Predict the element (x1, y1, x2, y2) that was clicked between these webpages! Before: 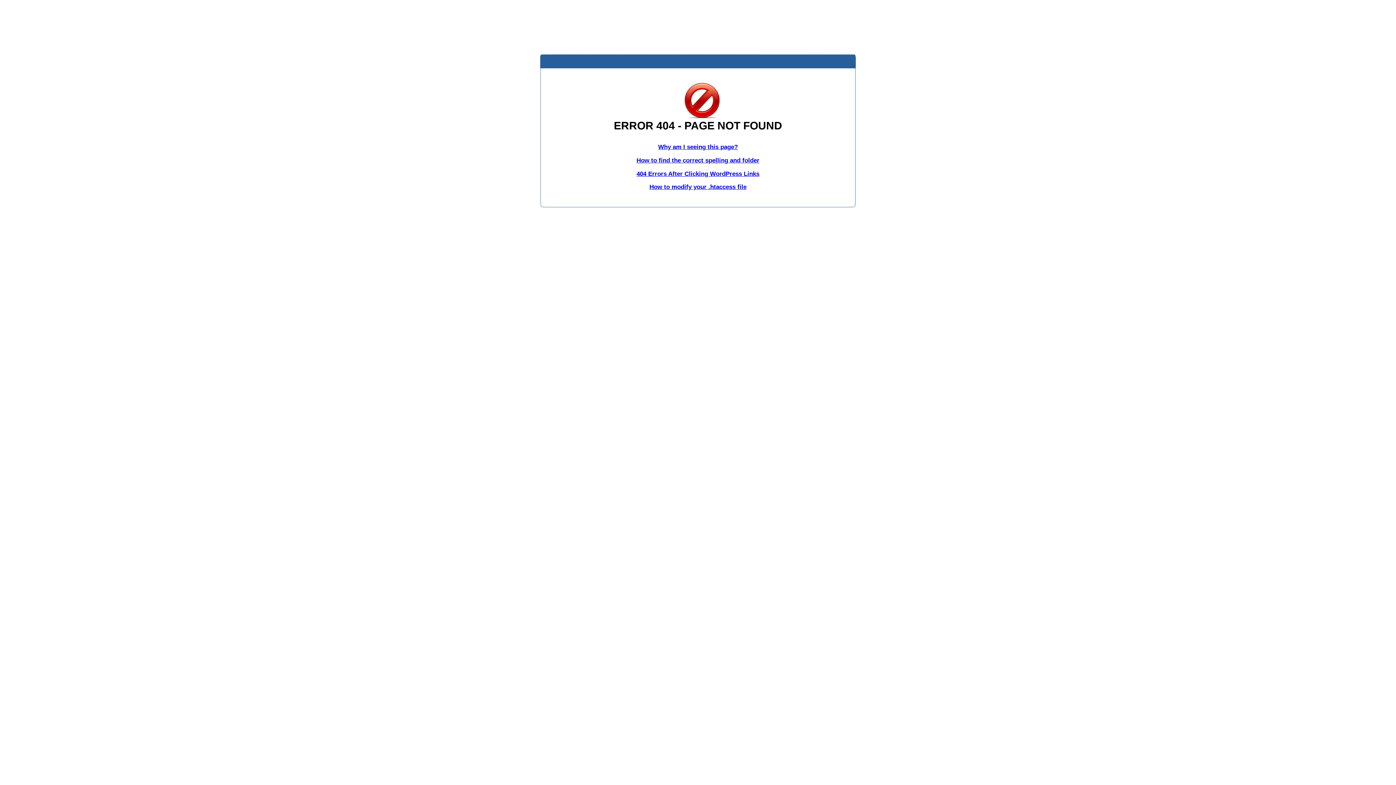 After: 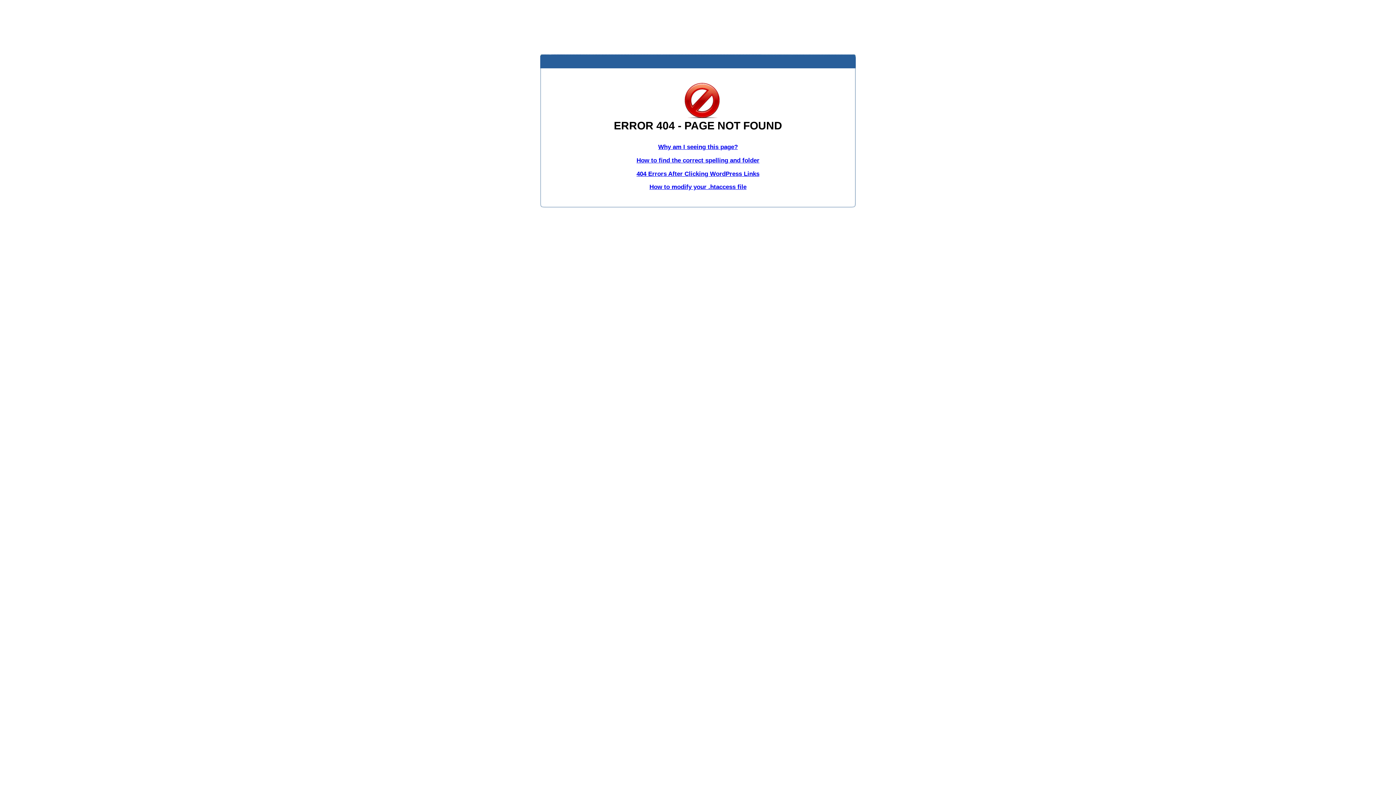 Action: label: Why am I seeing this page? bbox: (658, 143, 738, 150)